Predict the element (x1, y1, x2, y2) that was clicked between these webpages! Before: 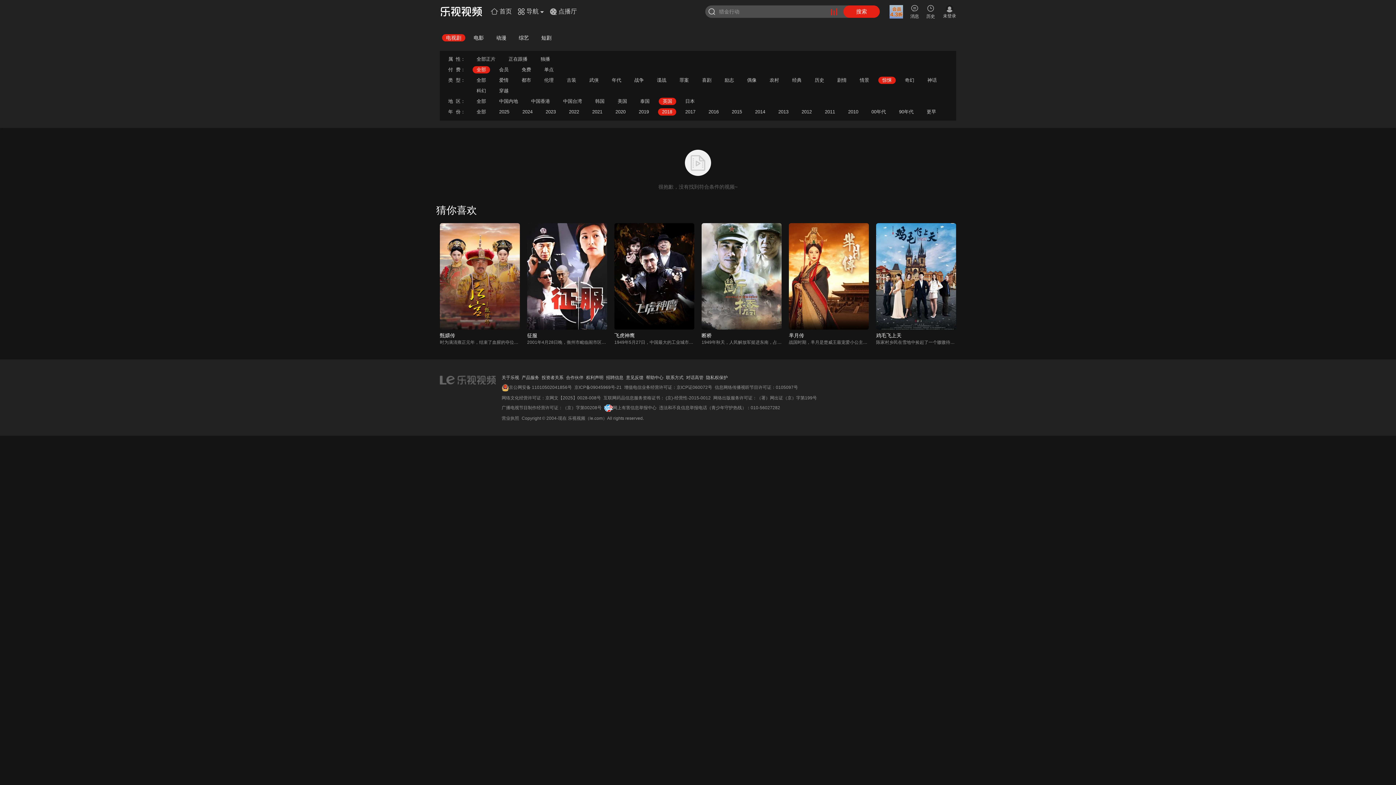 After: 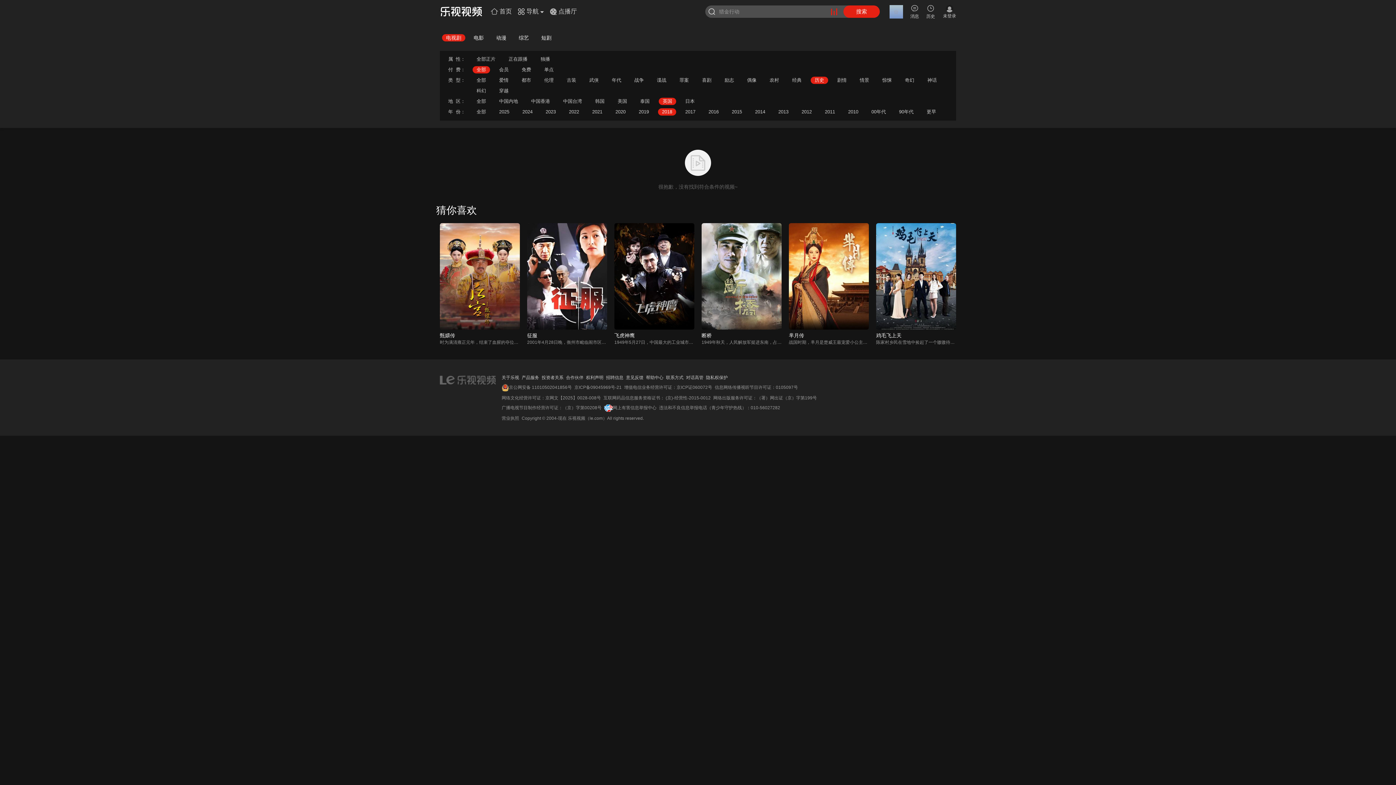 Action: label: 历史 bbox: (814, 77, 824, 82)